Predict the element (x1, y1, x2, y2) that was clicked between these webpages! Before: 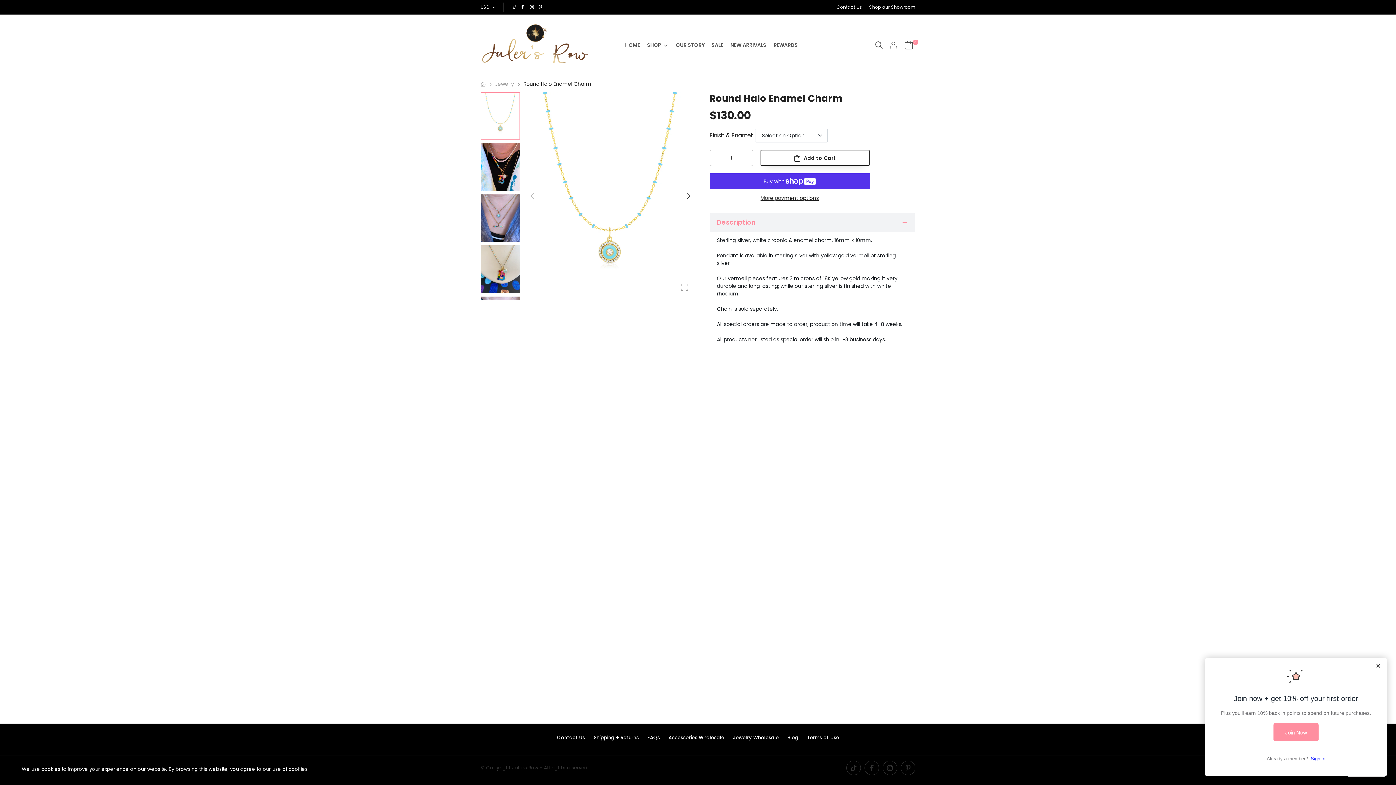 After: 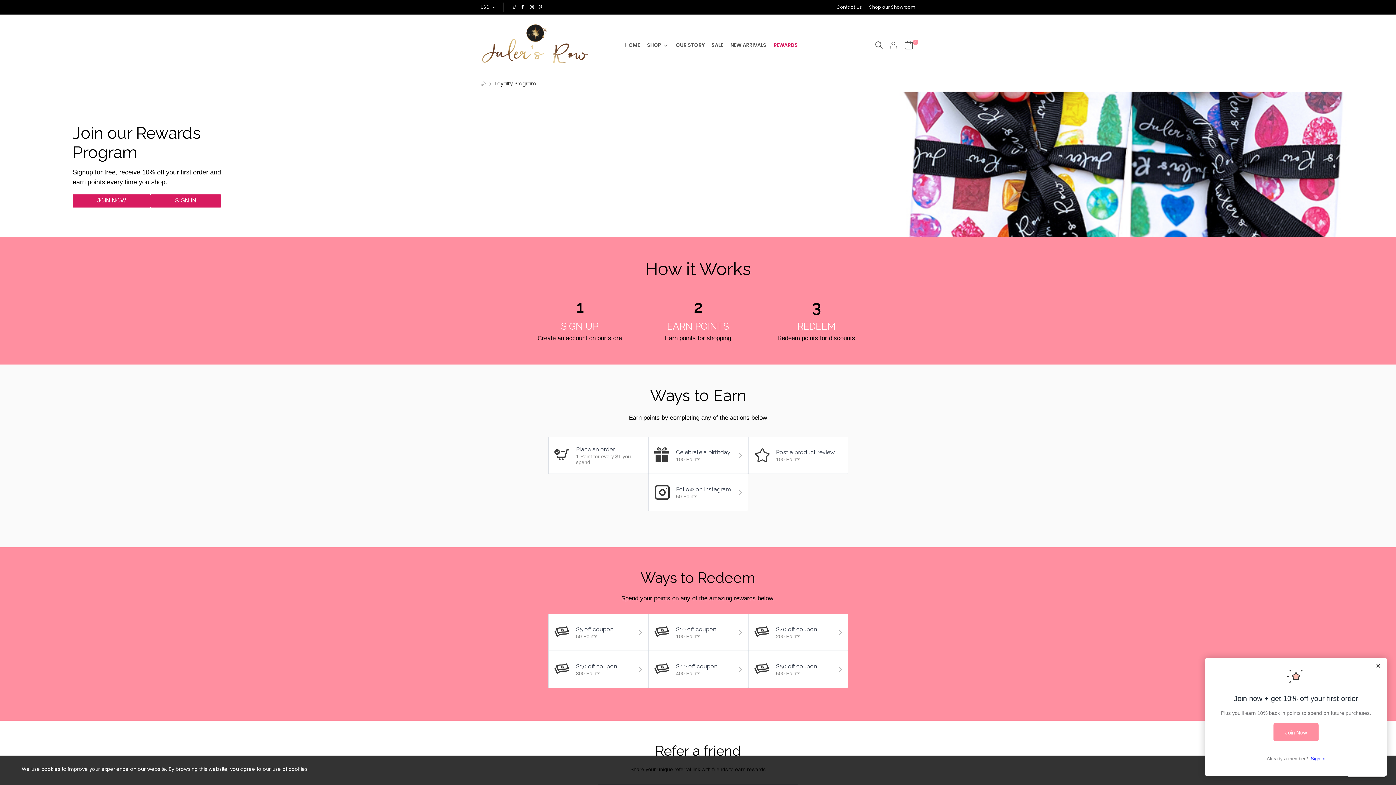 Action: label: REWARDS bbox: (773, 37, 798, 52)